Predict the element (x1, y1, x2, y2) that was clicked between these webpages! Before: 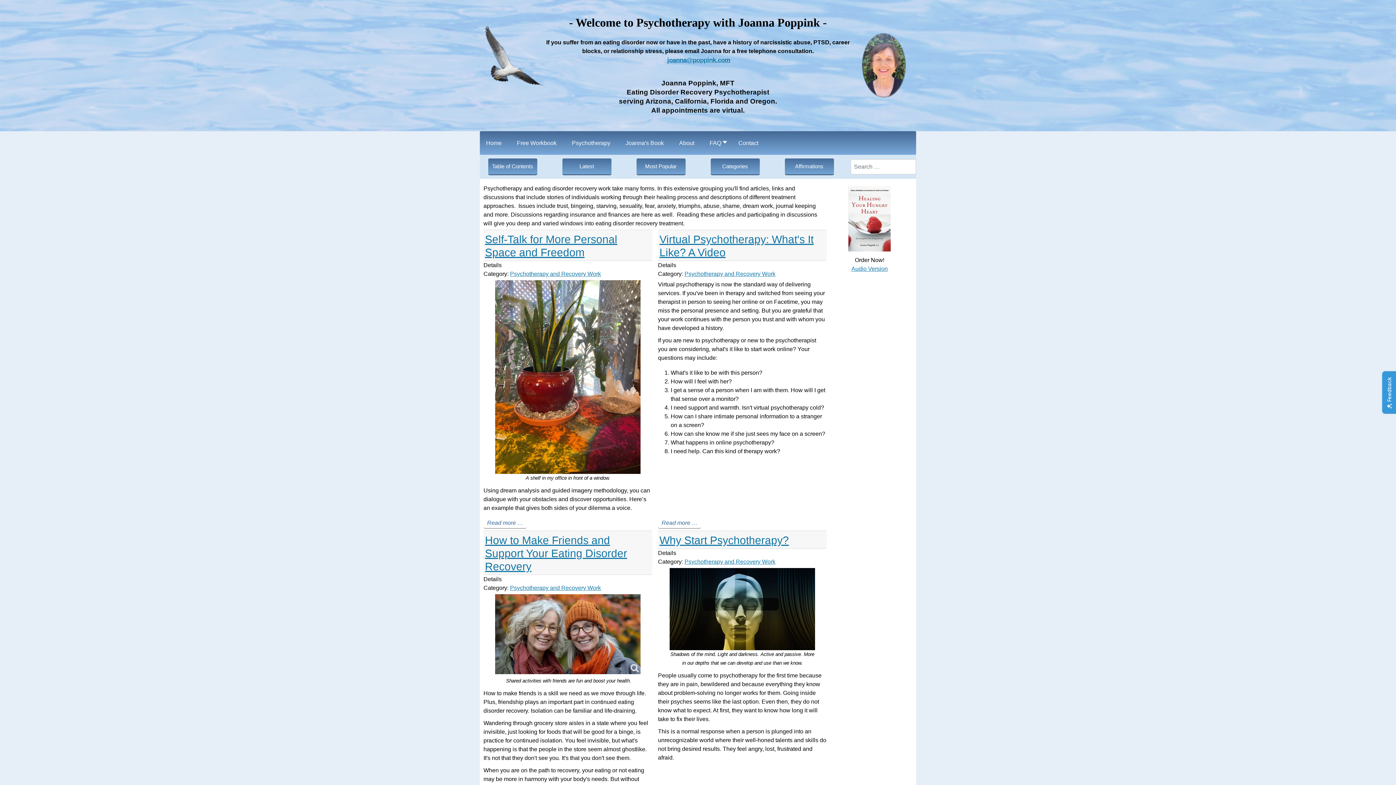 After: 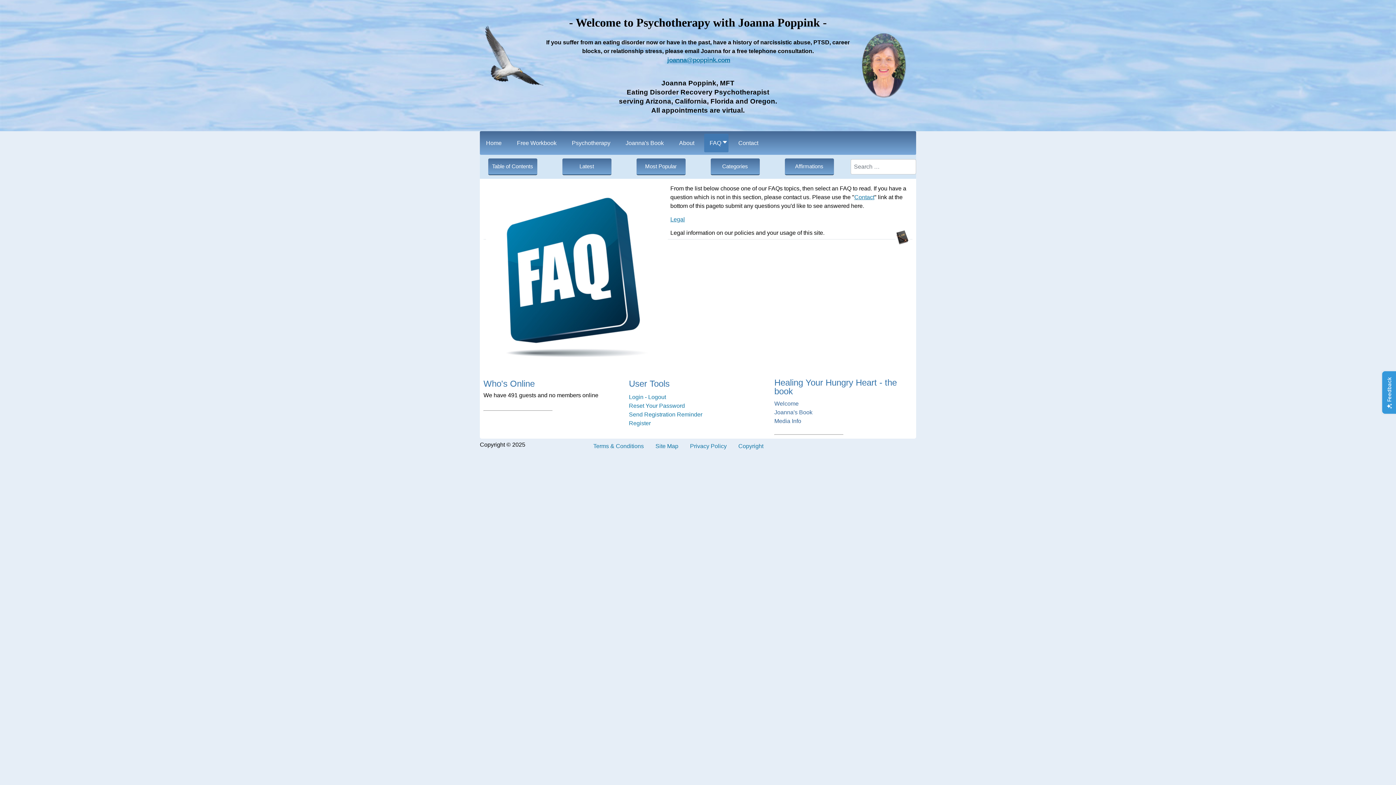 Action: label: FAQ bbox: (704, 133, 728, 152)